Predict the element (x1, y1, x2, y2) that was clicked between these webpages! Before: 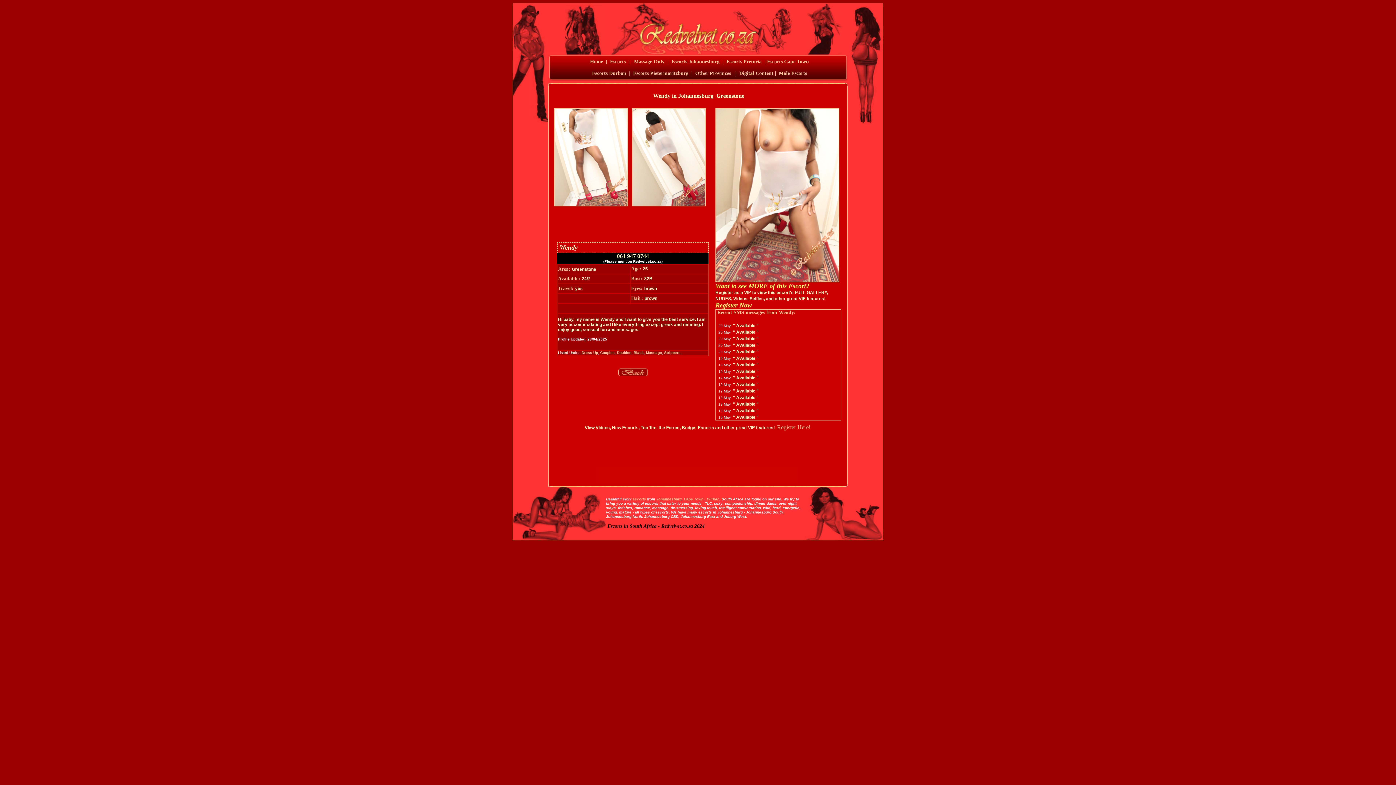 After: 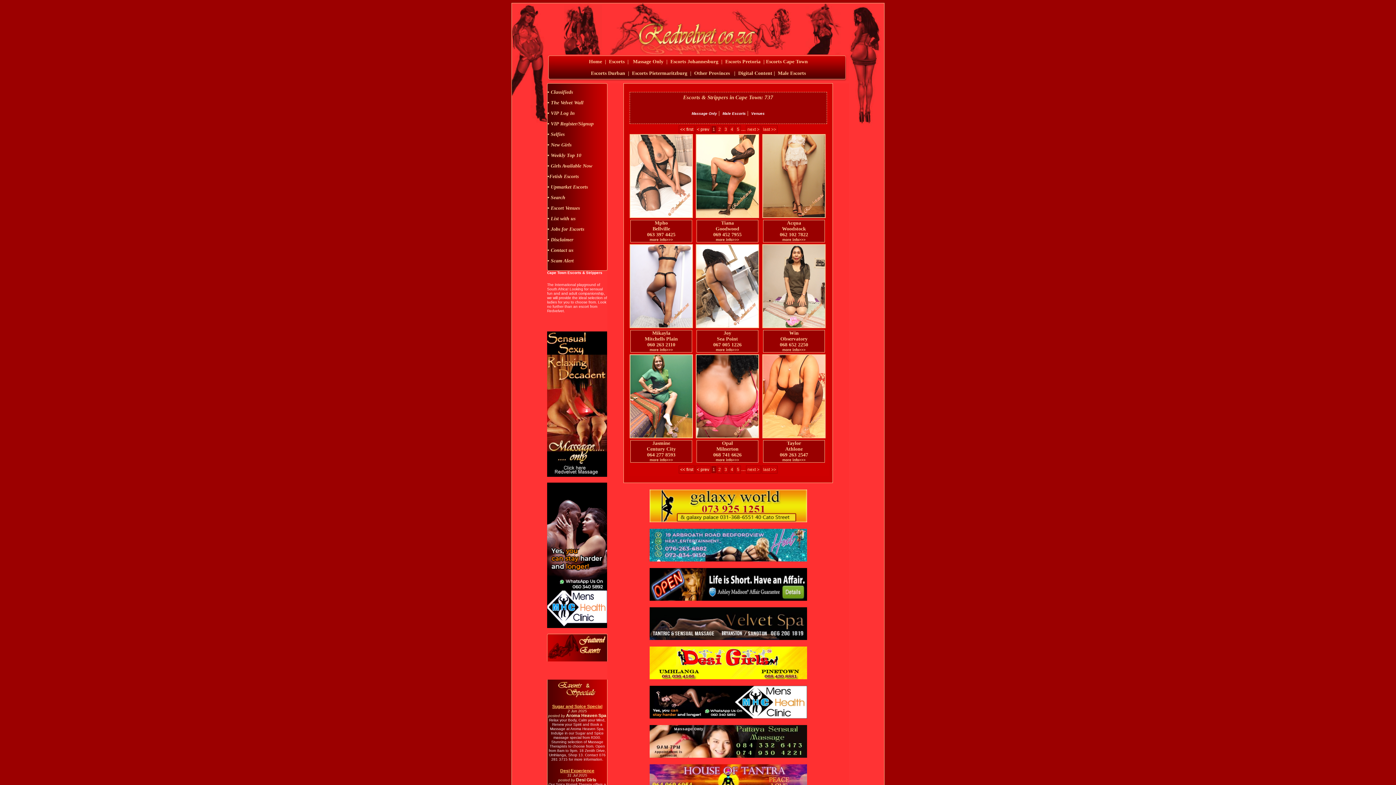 Action: bbox: (684, 497, 703, 501) label: Cape Town